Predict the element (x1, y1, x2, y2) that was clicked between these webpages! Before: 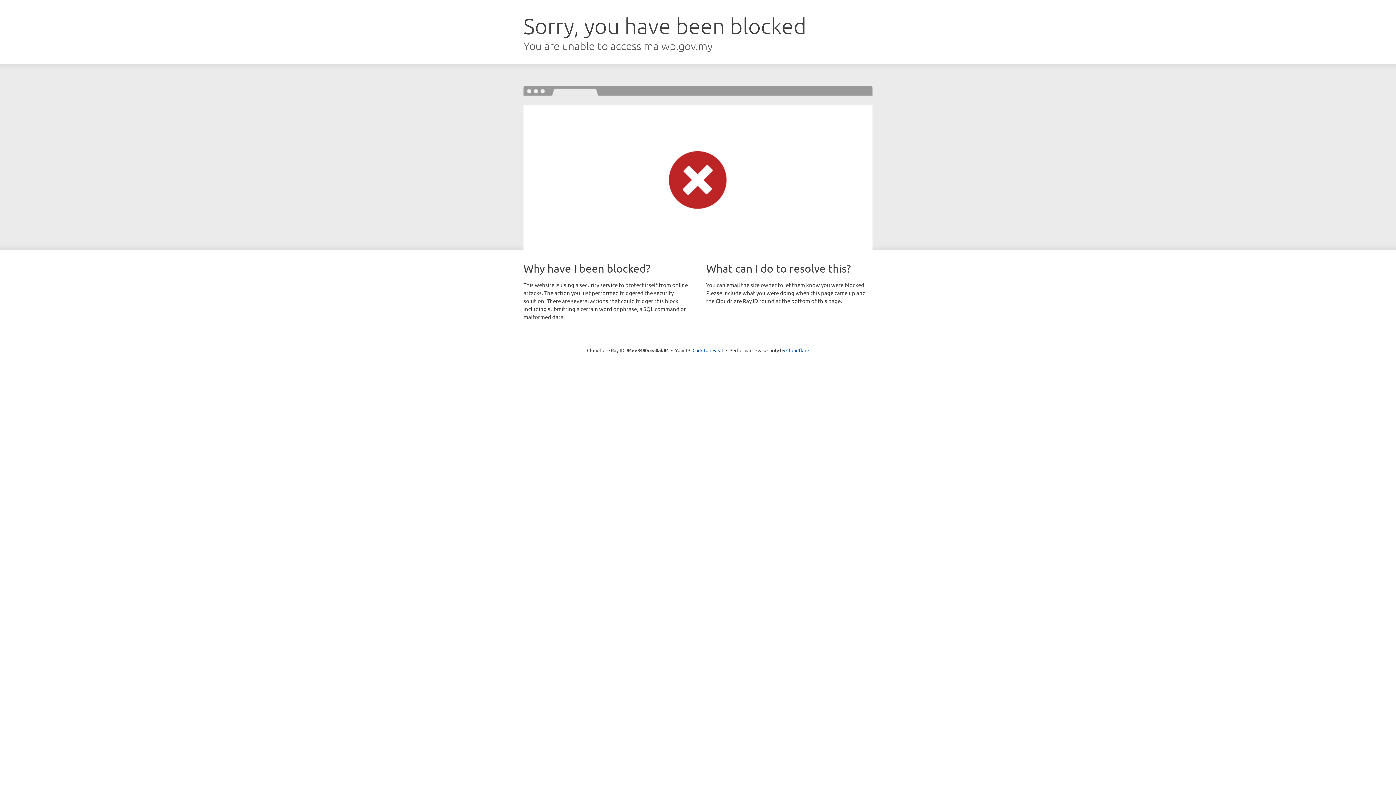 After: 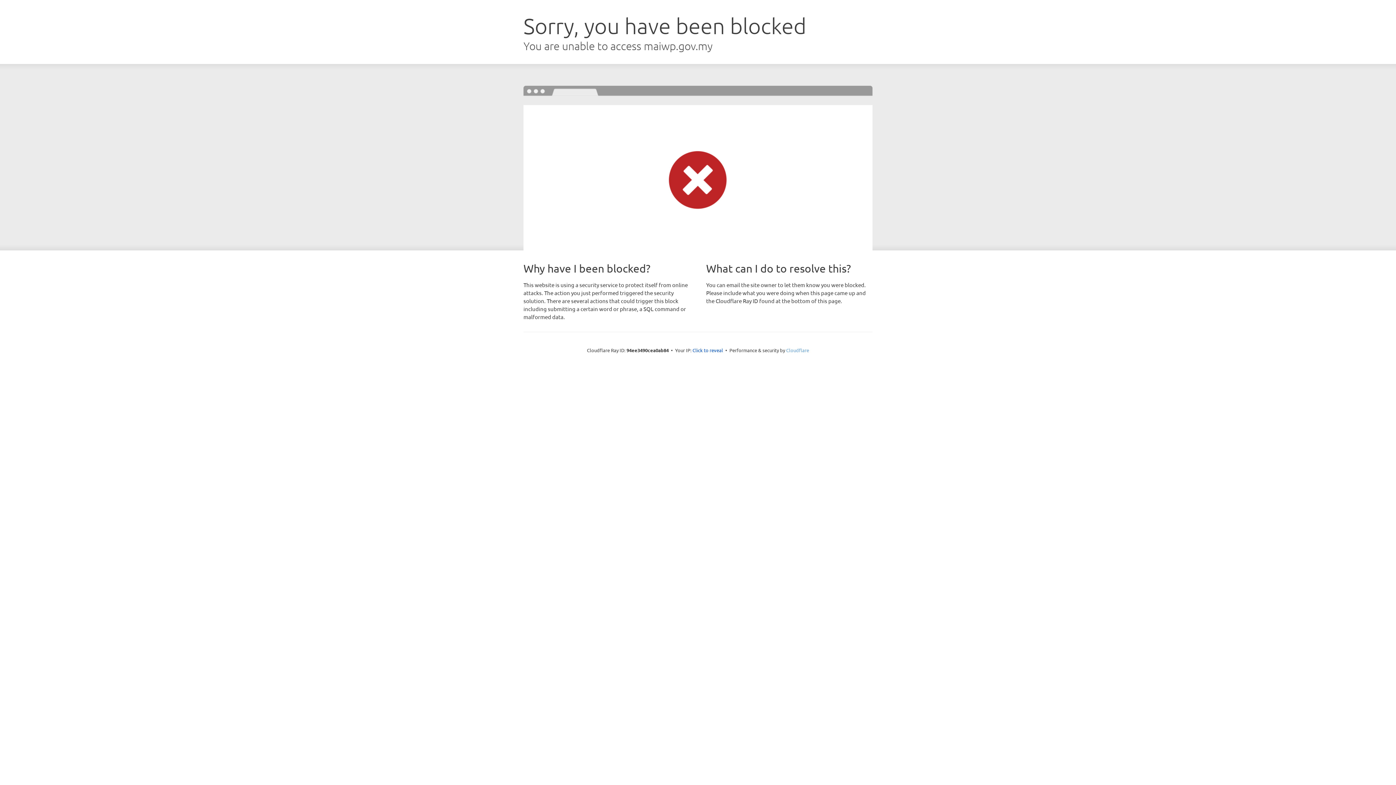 Action: bbox: (786, 347, 809, 353) label: Cloudflare